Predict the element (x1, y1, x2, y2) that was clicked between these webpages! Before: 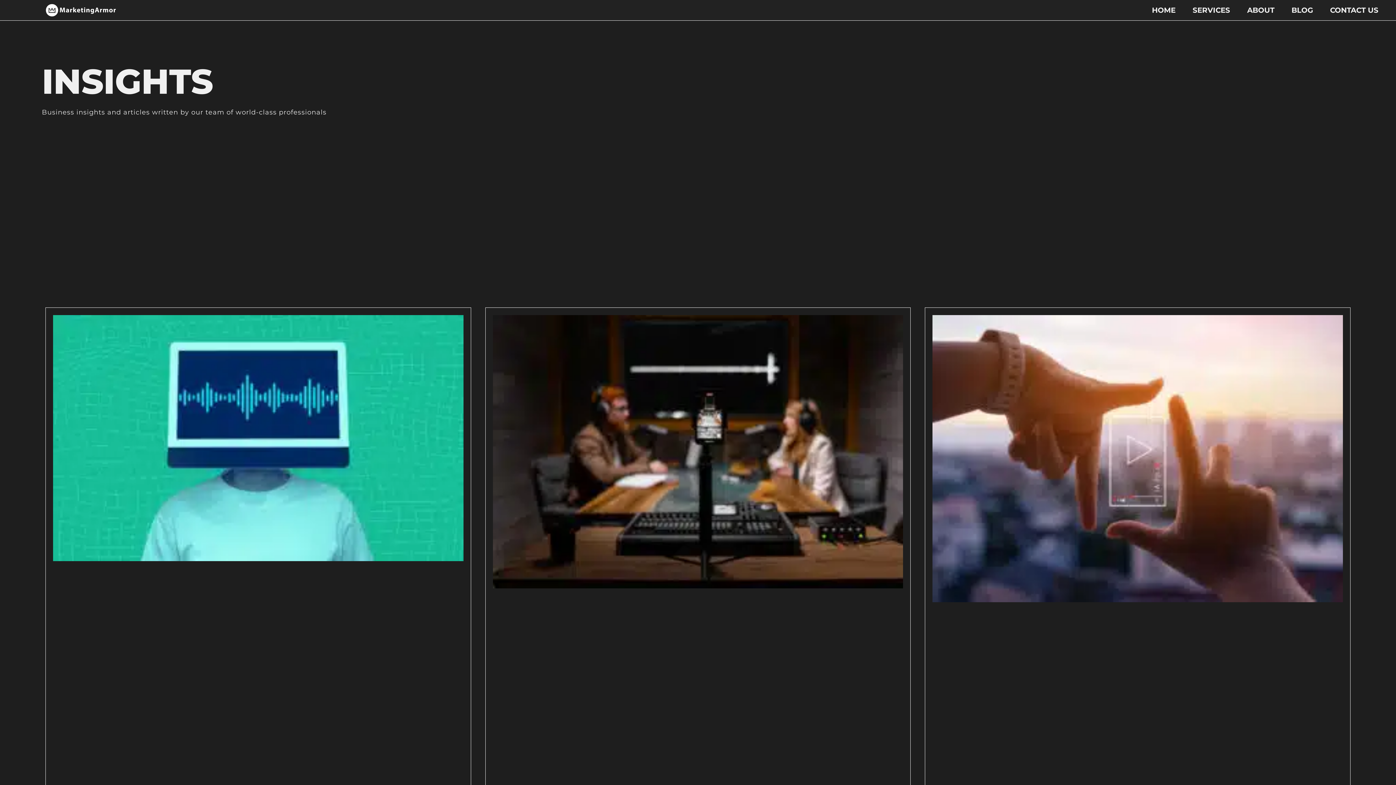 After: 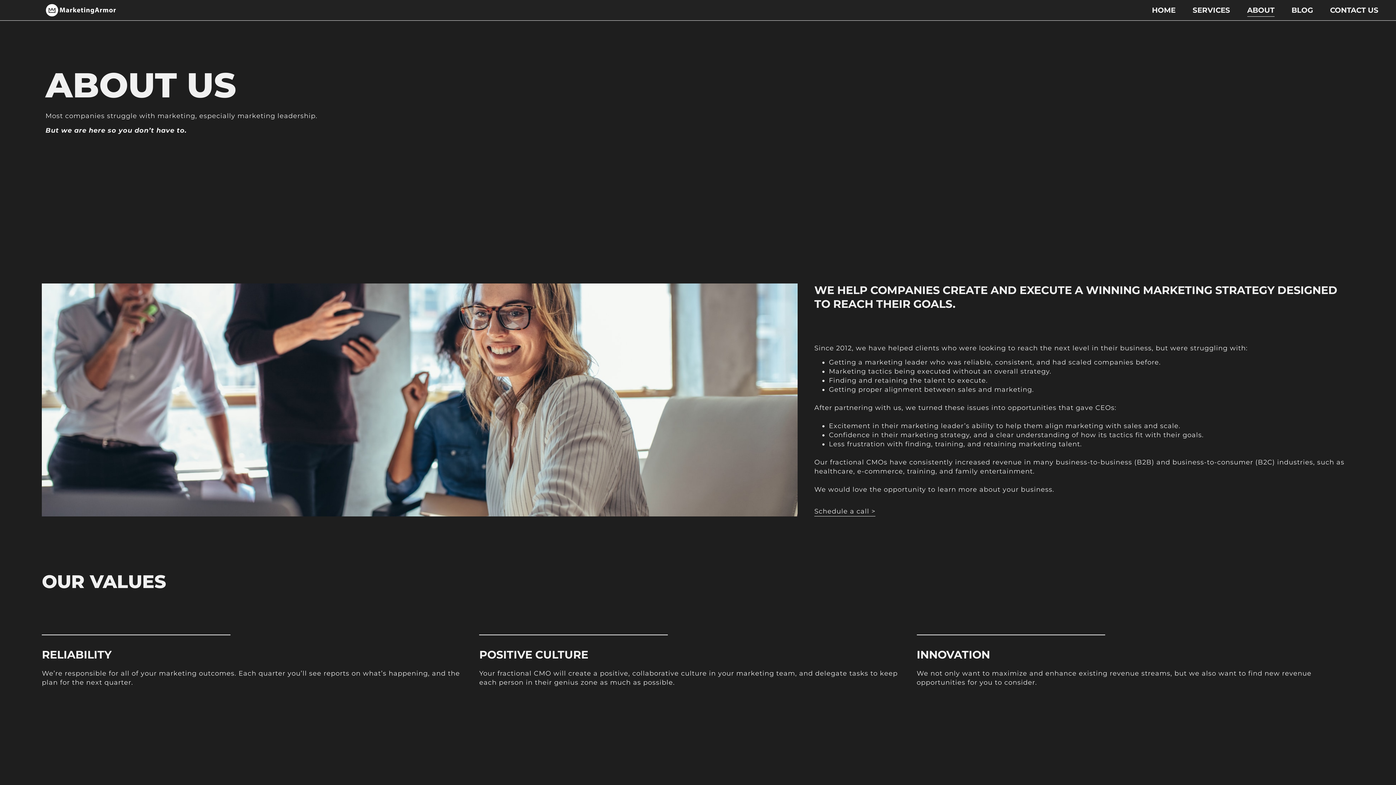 Action: label: ABOUT bbox: (1247, 3, 1274, 16)